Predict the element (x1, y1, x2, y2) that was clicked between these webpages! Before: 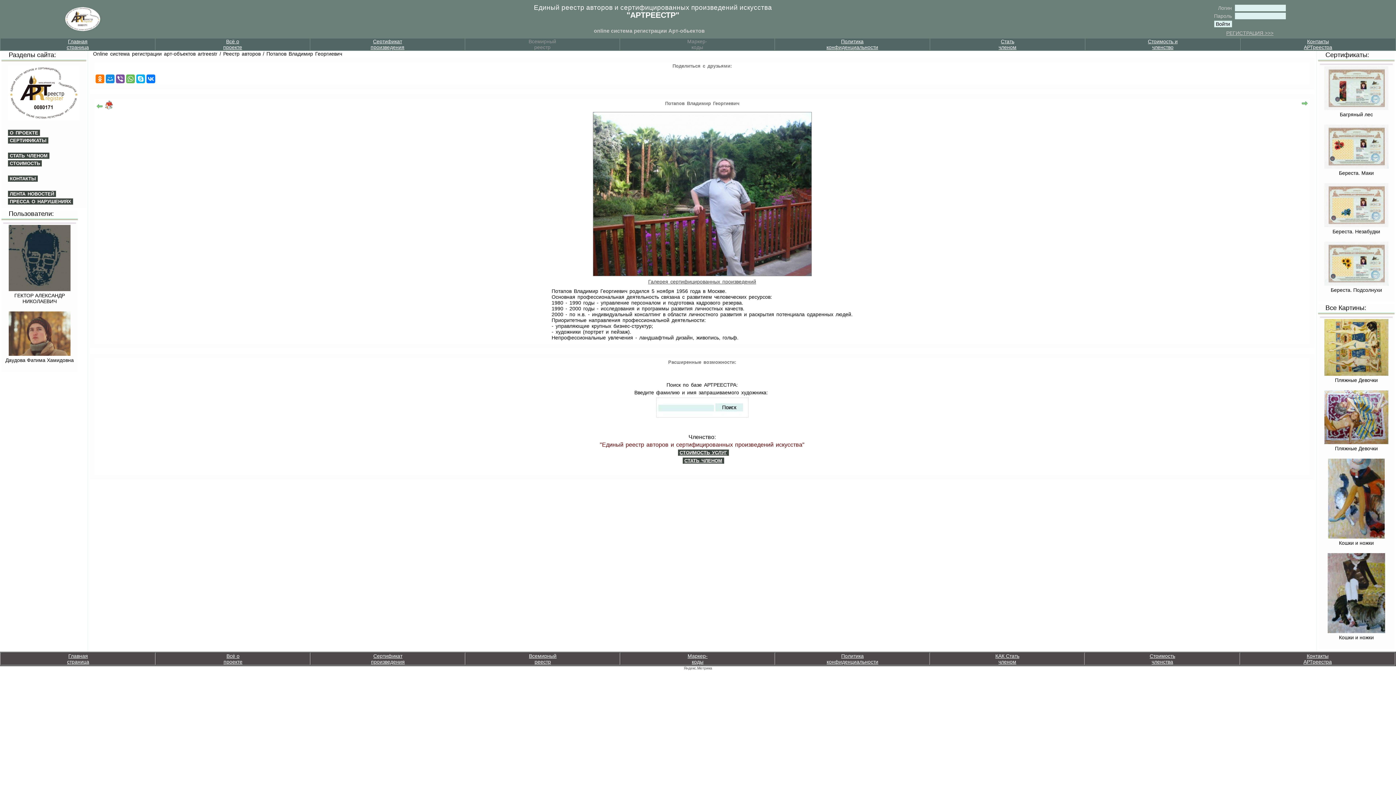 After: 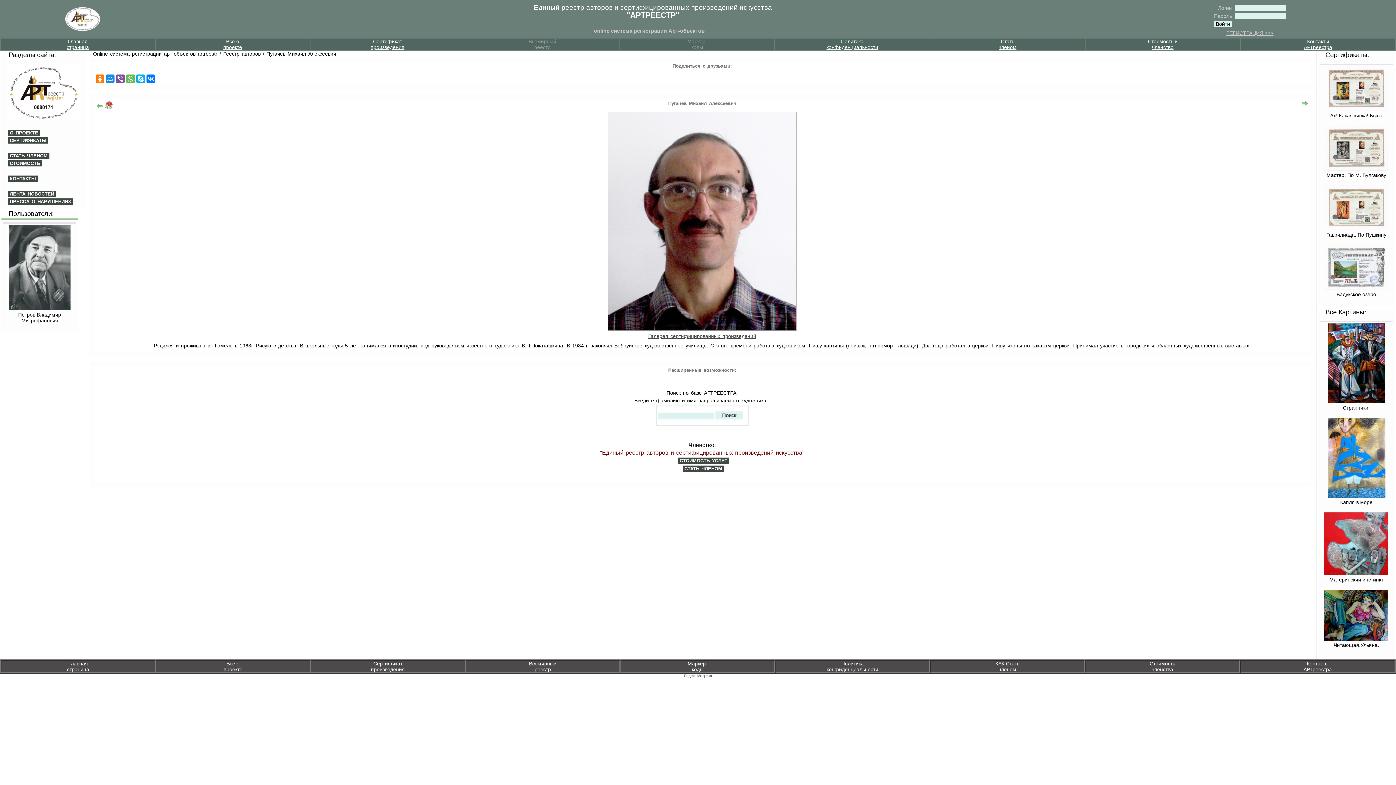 Action: bbox: (1302, 101, 1308, 107)